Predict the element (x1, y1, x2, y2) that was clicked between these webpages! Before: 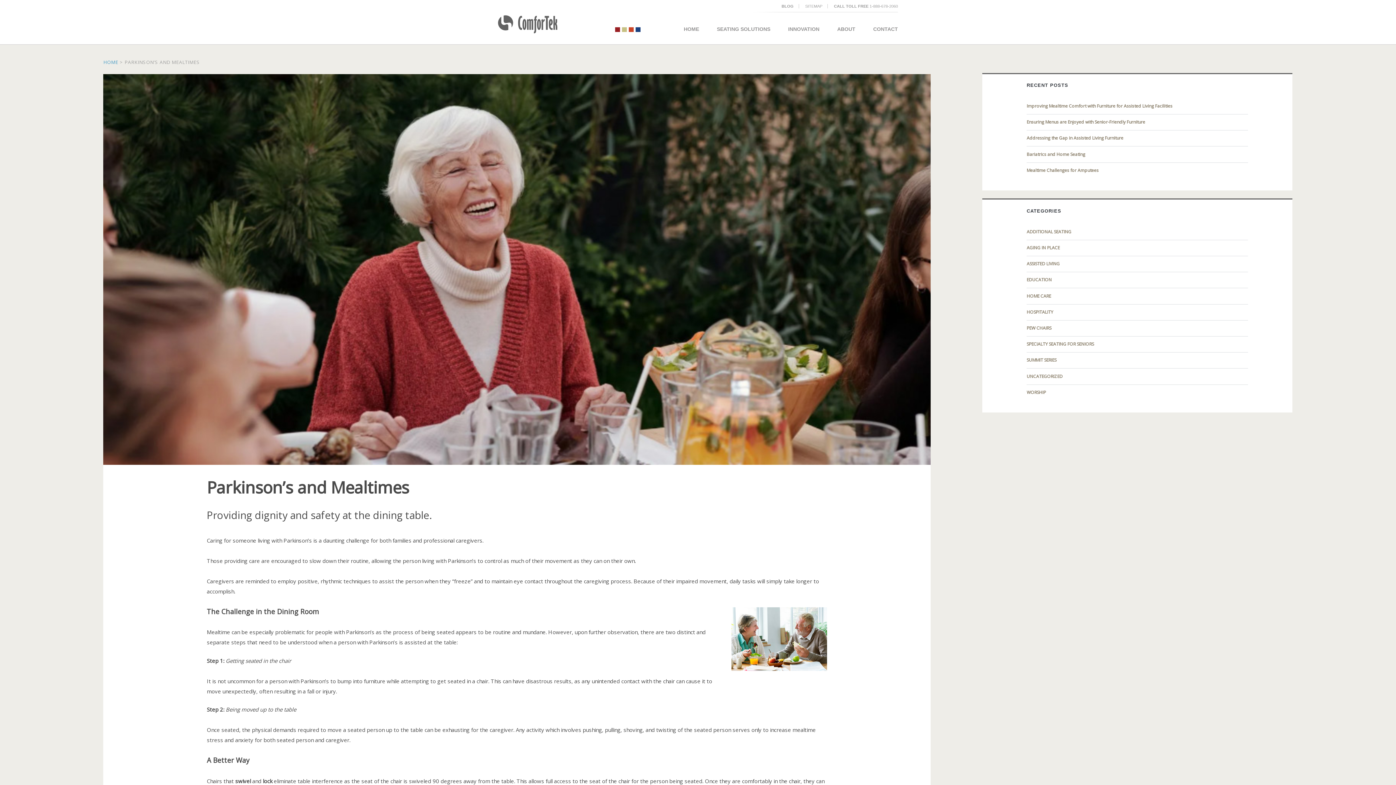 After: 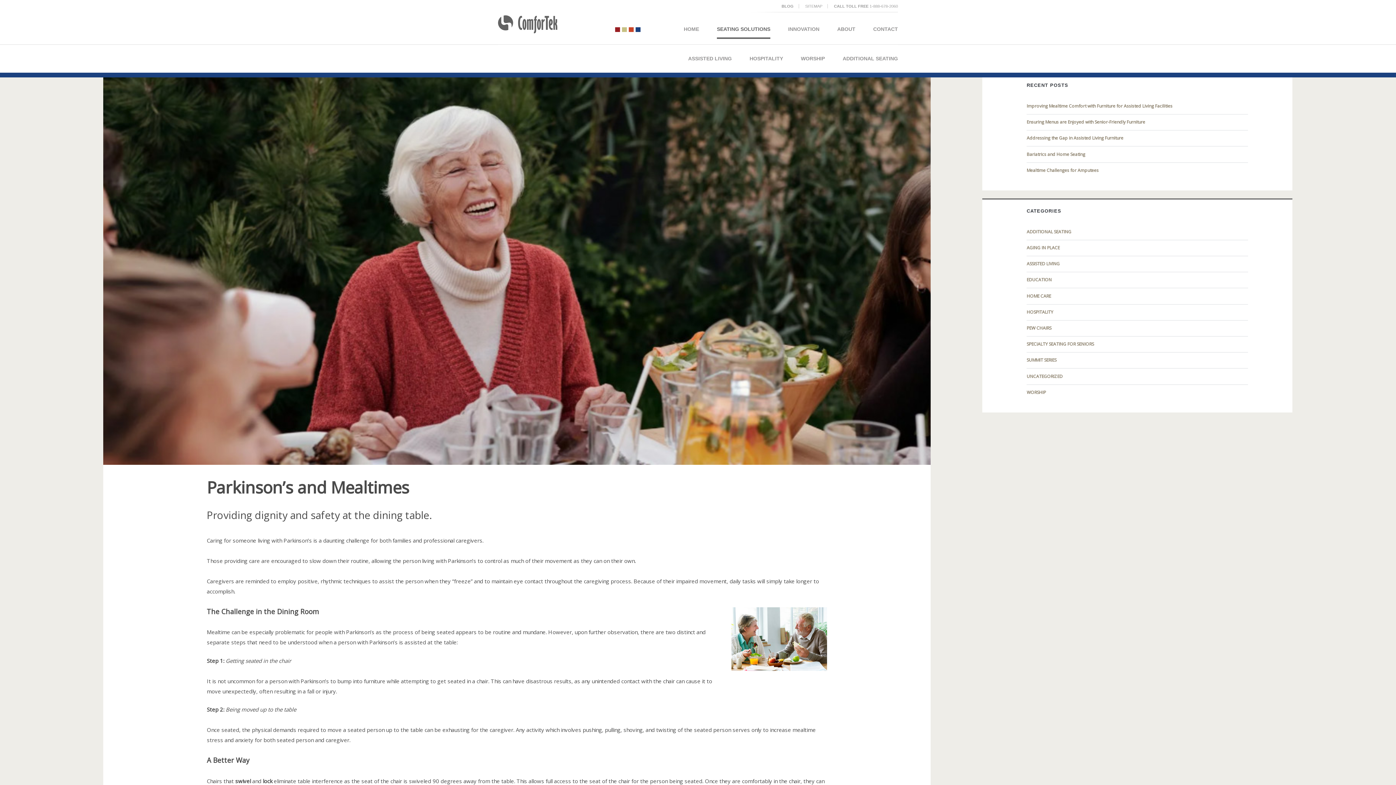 Action: bbox: (717, 17, 770, 41) label: SEATING SOLUTIONS